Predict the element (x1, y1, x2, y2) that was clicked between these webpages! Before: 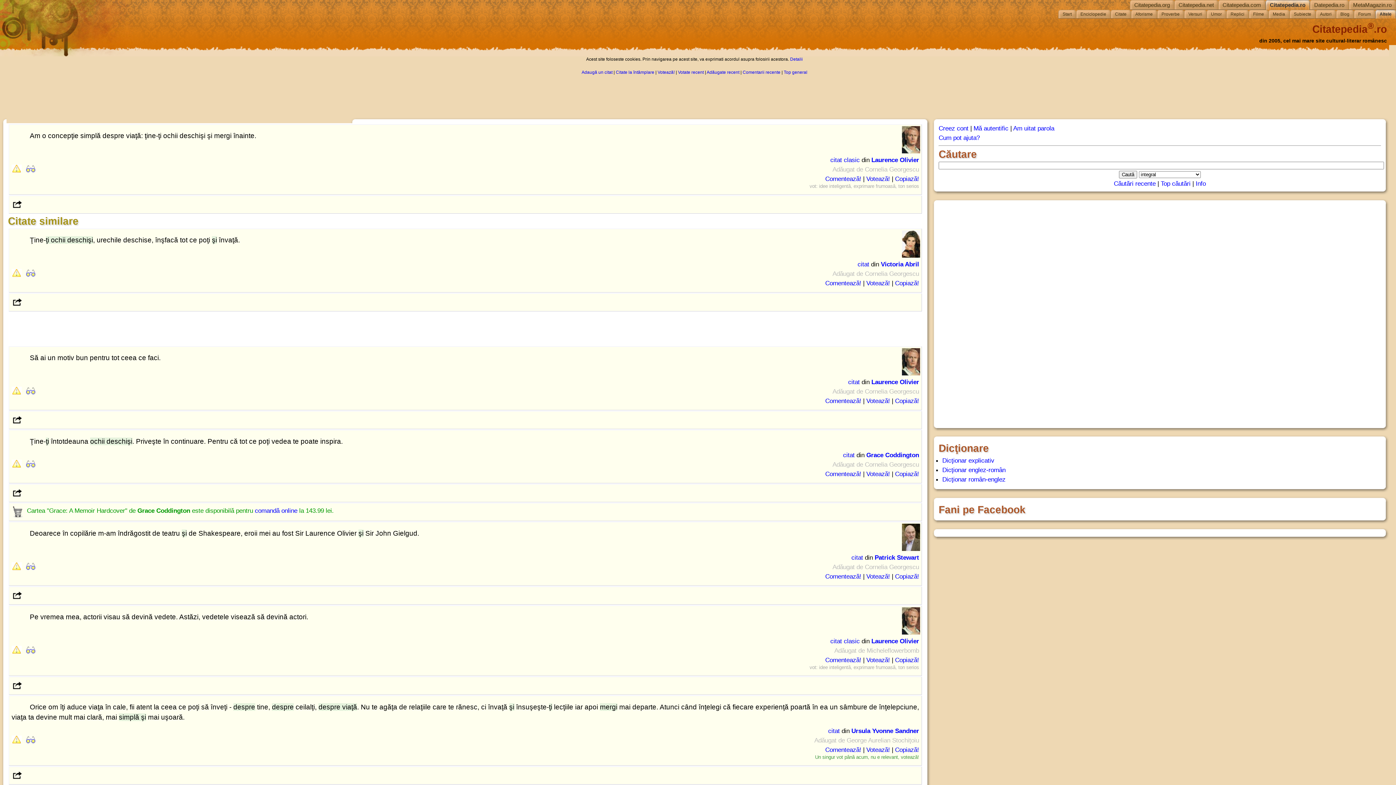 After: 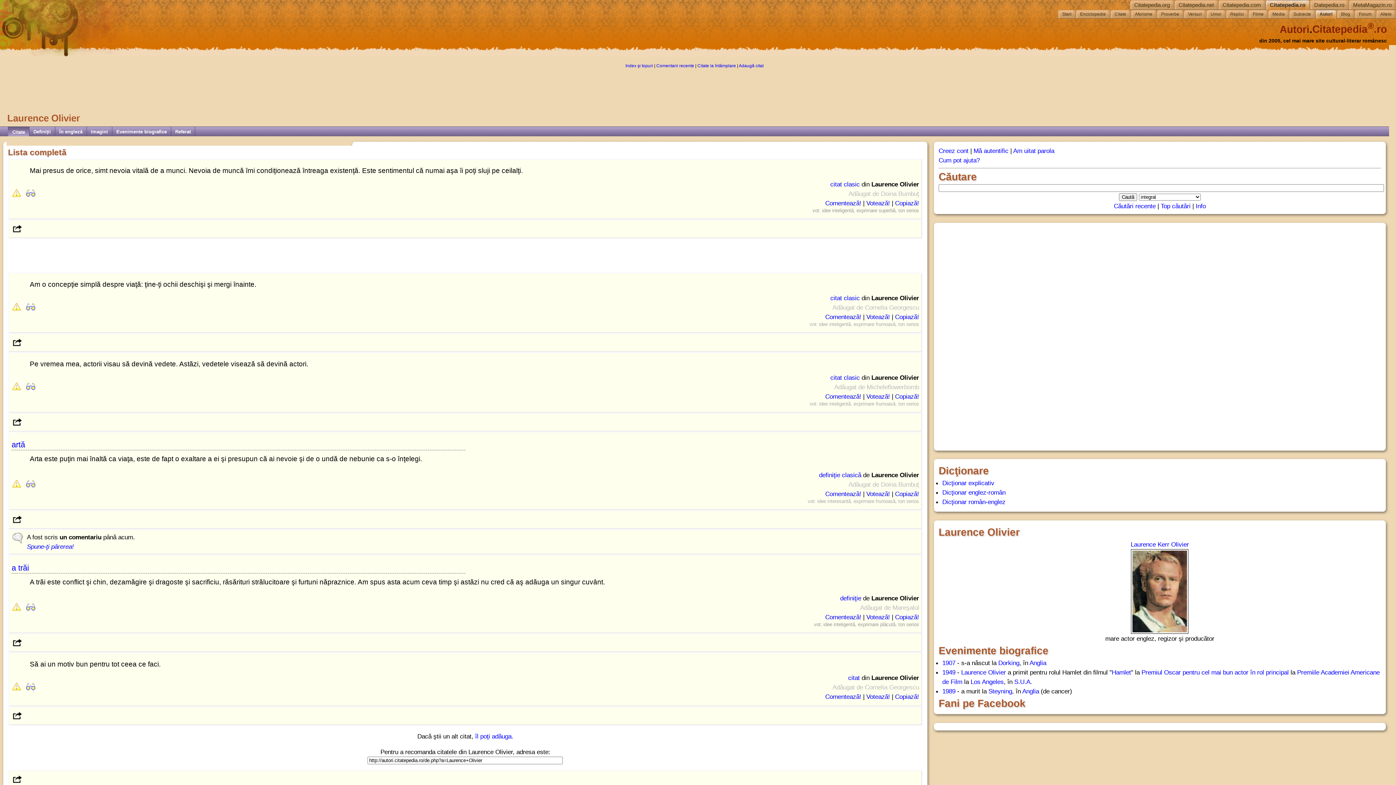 Action: bbox: (871, 156, 919, 163) label: Laurence Olivier